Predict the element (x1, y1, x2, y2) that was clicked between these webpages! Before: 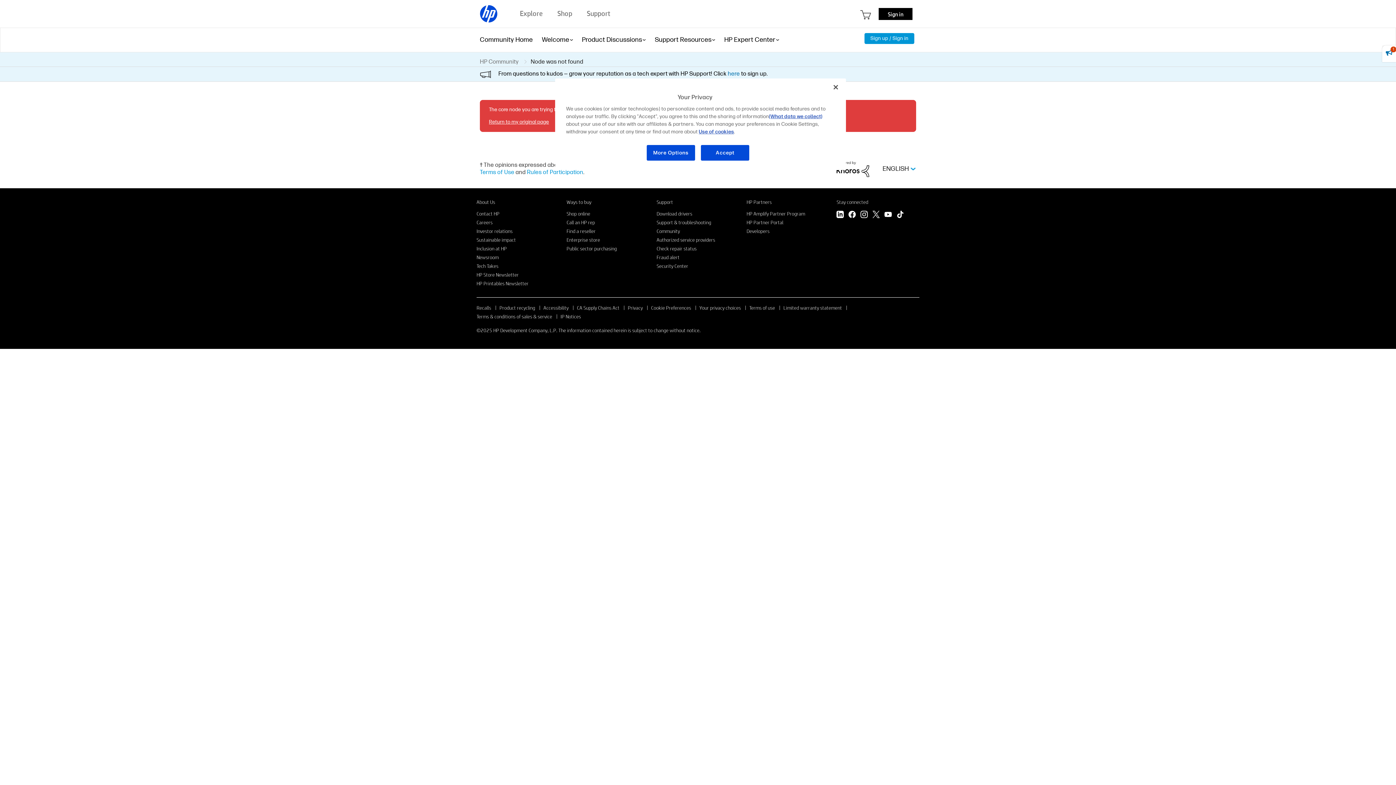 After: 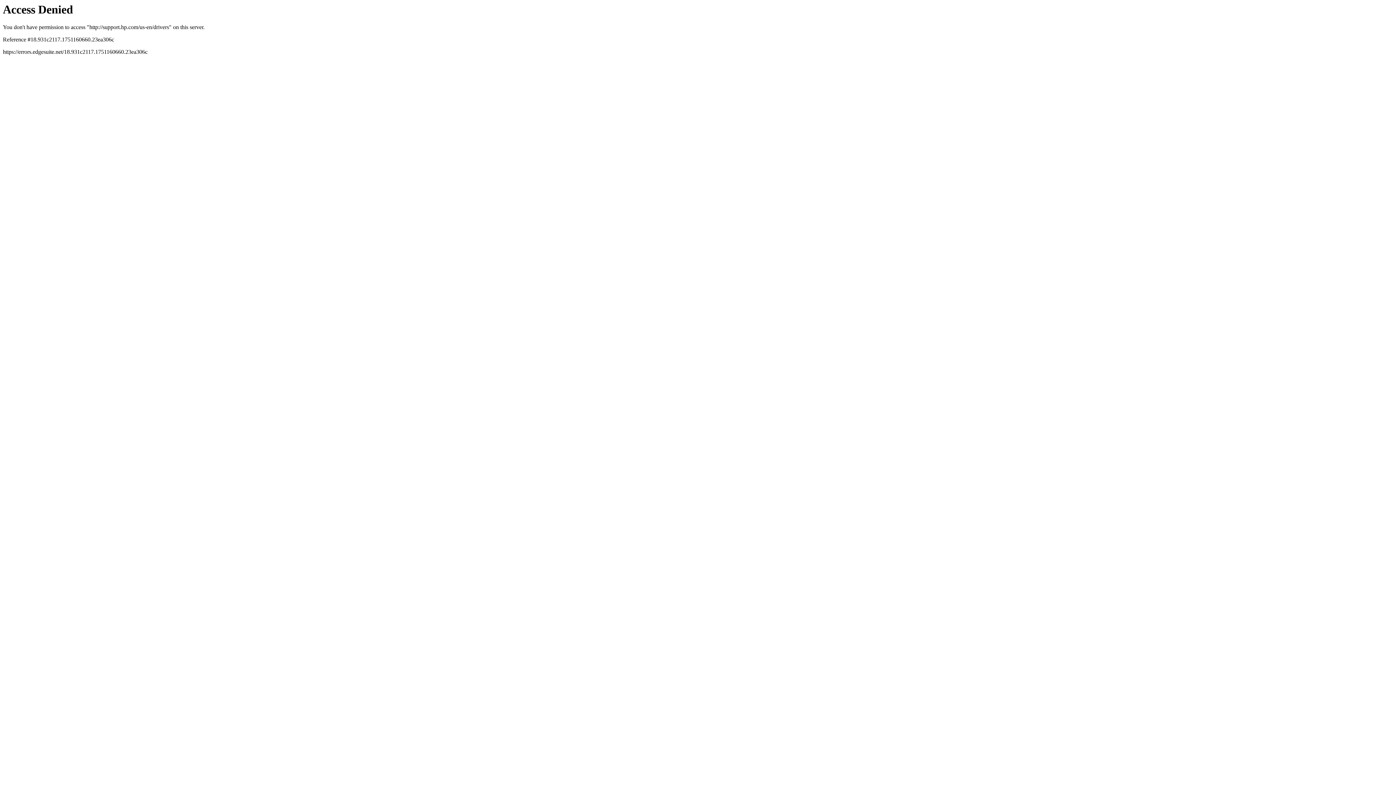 Action: bbox: (656, 210, 692, 216) label: Download drivers